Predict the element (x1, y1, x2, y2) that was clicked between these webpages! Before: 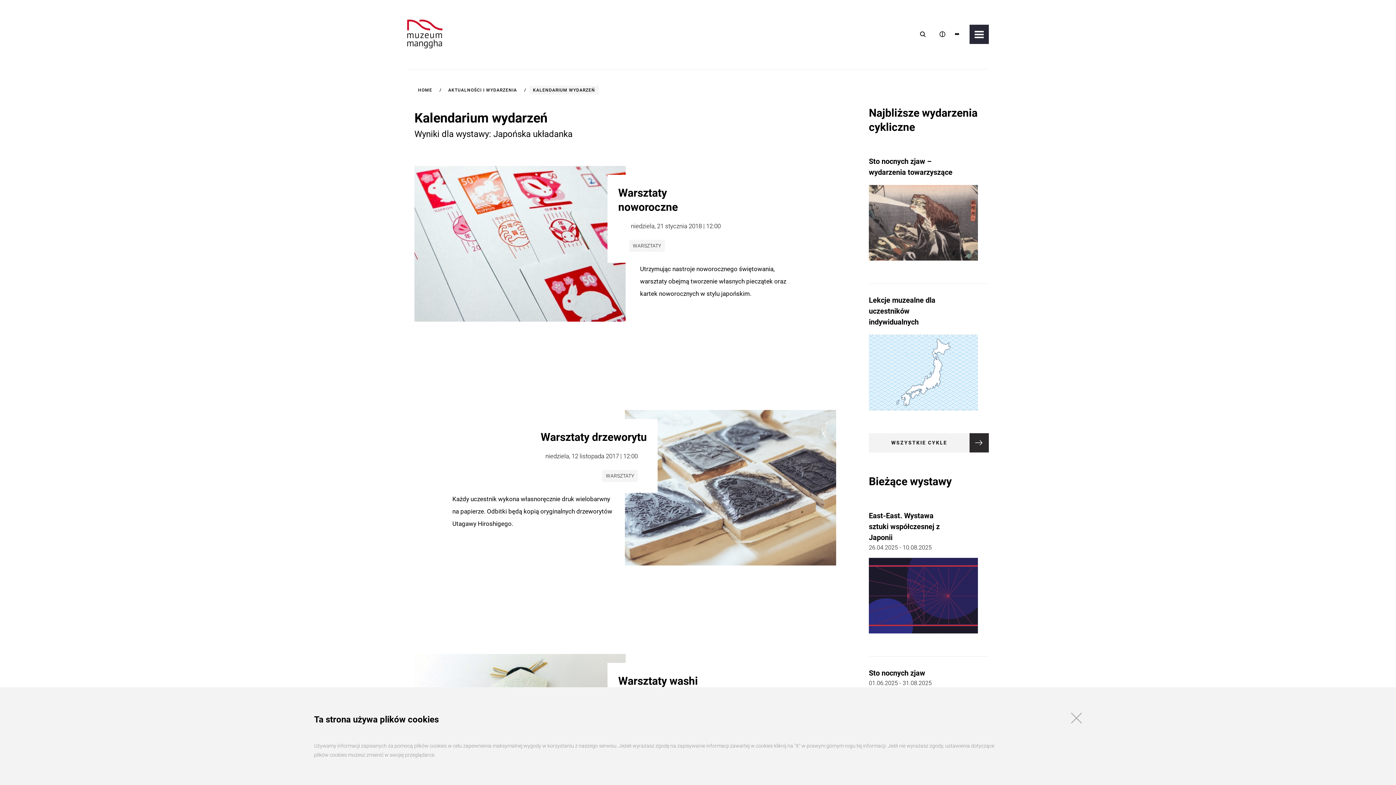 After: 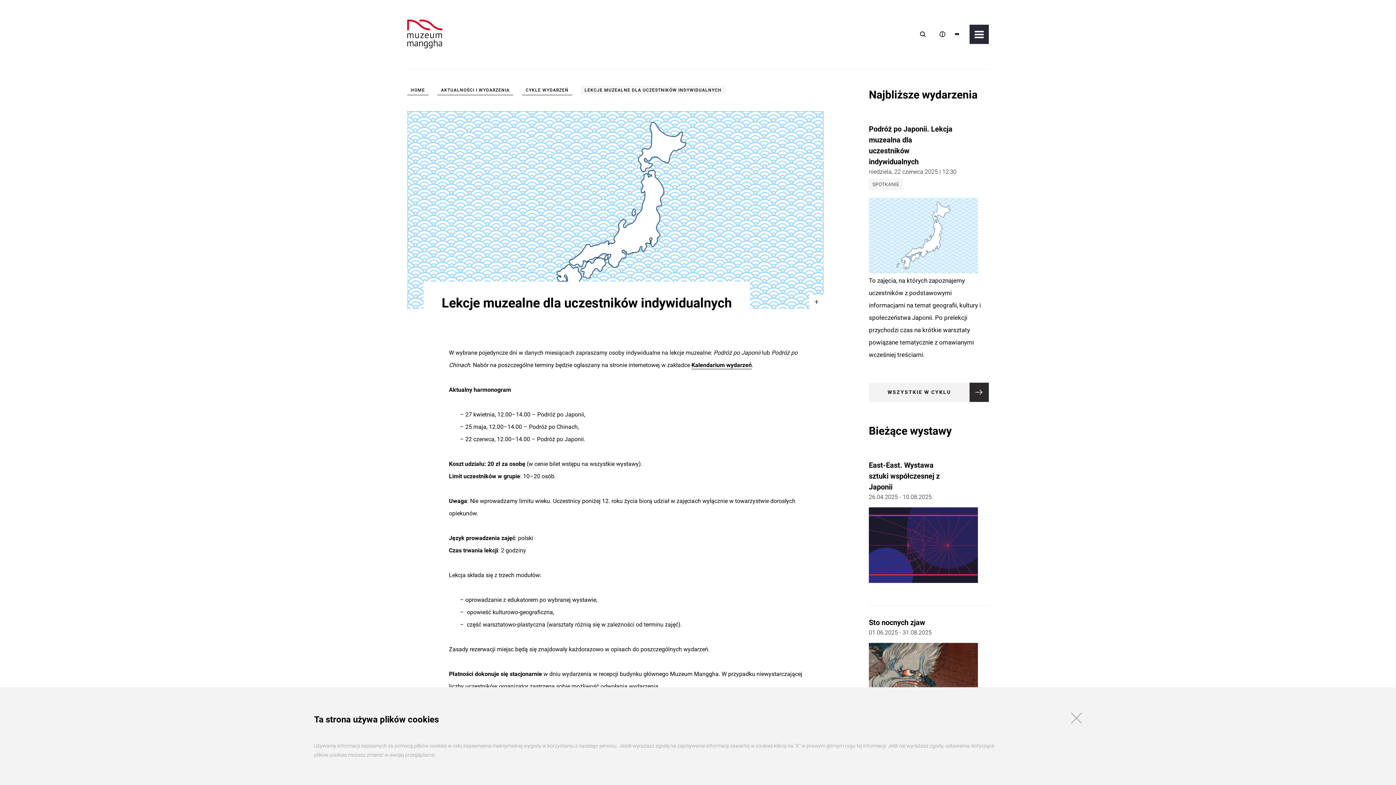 Action: bbox: (869, 295, 935, 326) label: Lekcje muzealne dla uczestników indywidualnych